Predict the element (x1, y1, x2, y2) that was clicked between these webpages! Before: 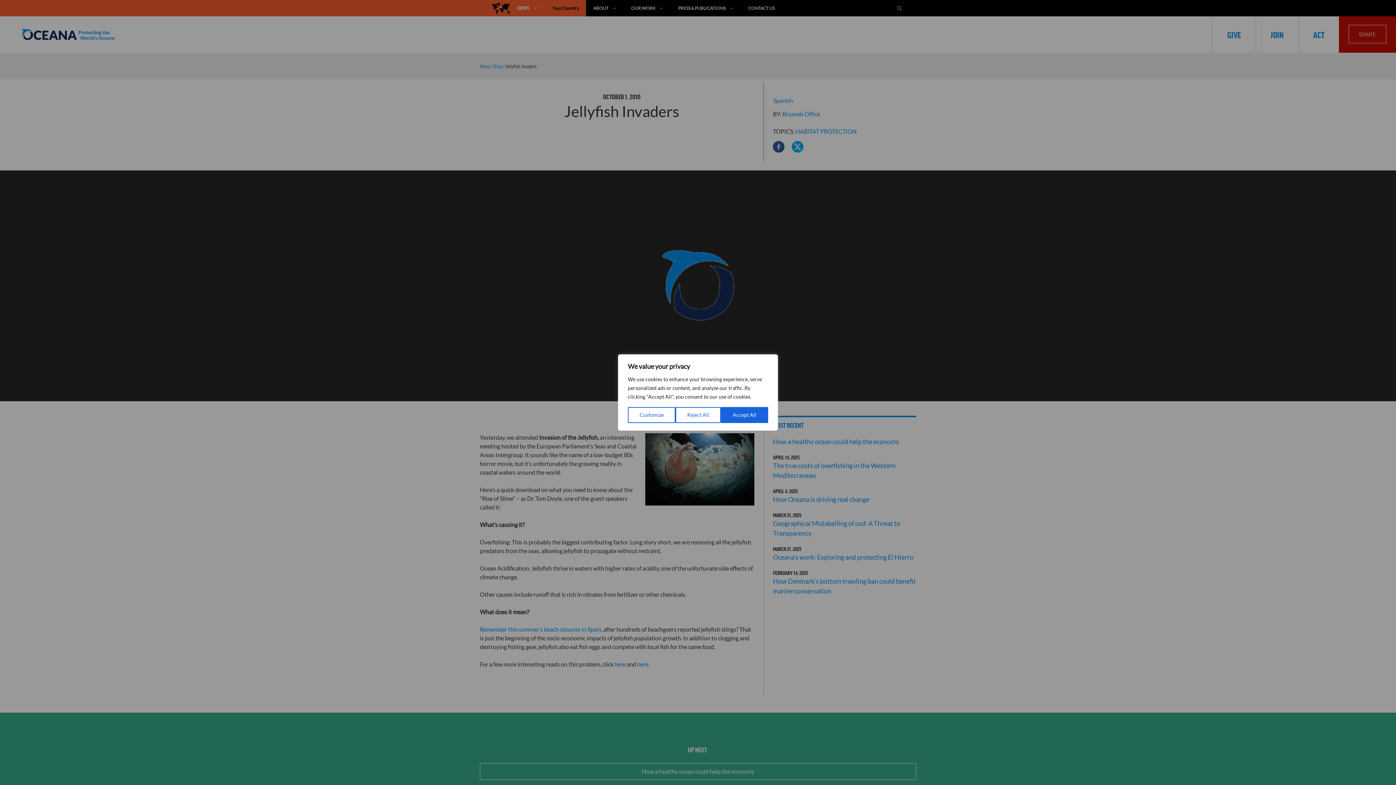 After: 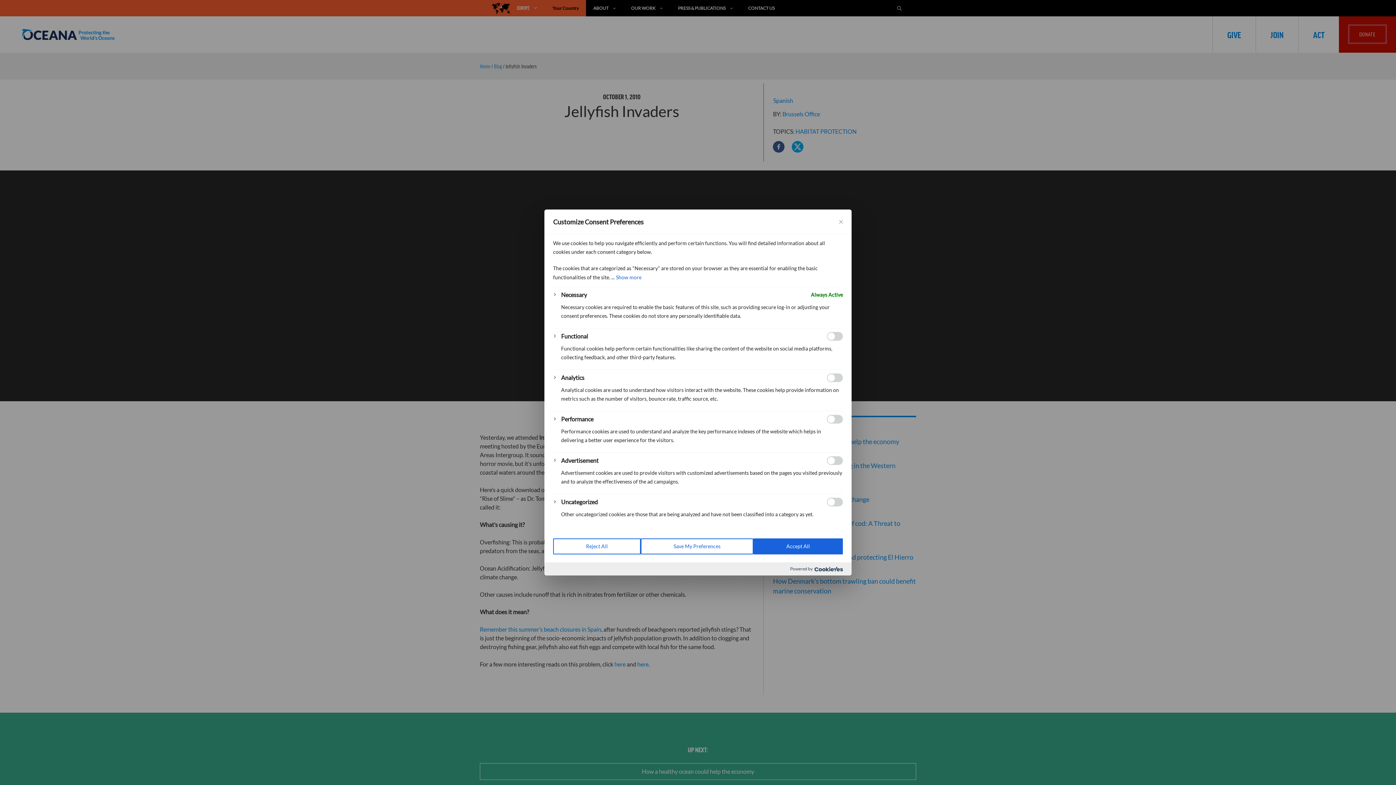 Action: label: Customize bbox: (628, 407, 675, 423)